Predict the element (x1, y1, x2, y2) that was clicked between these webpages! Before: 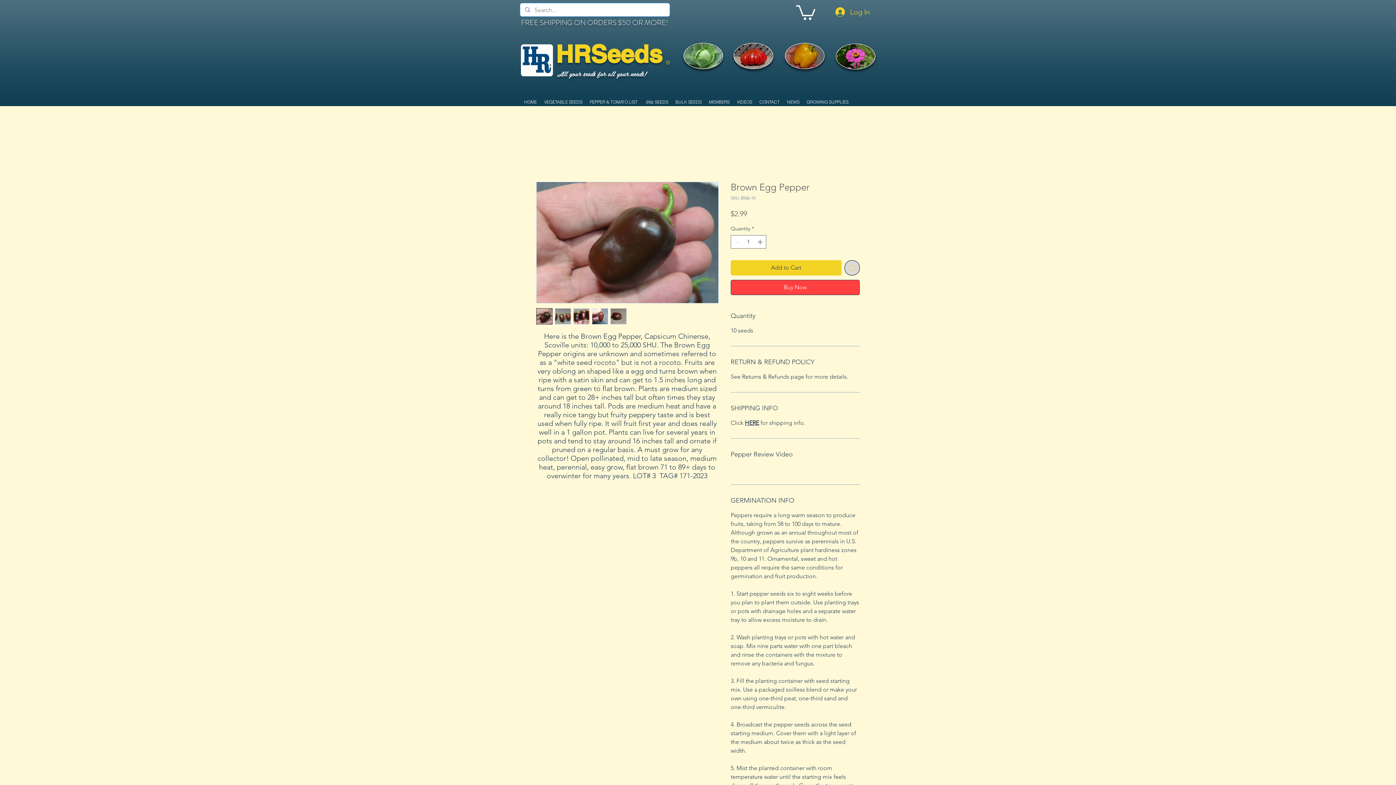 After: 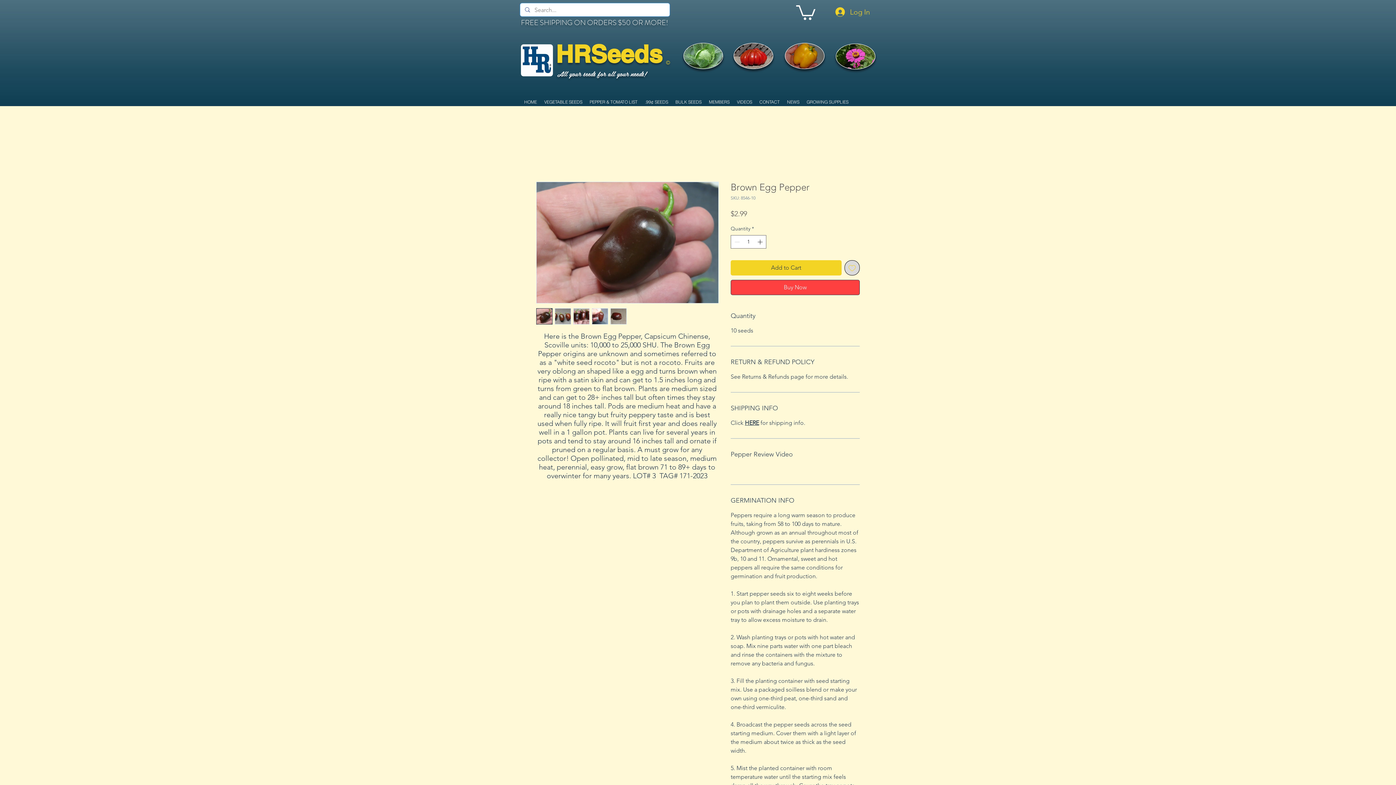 Action: bbox: (796, 3, 815, 19)